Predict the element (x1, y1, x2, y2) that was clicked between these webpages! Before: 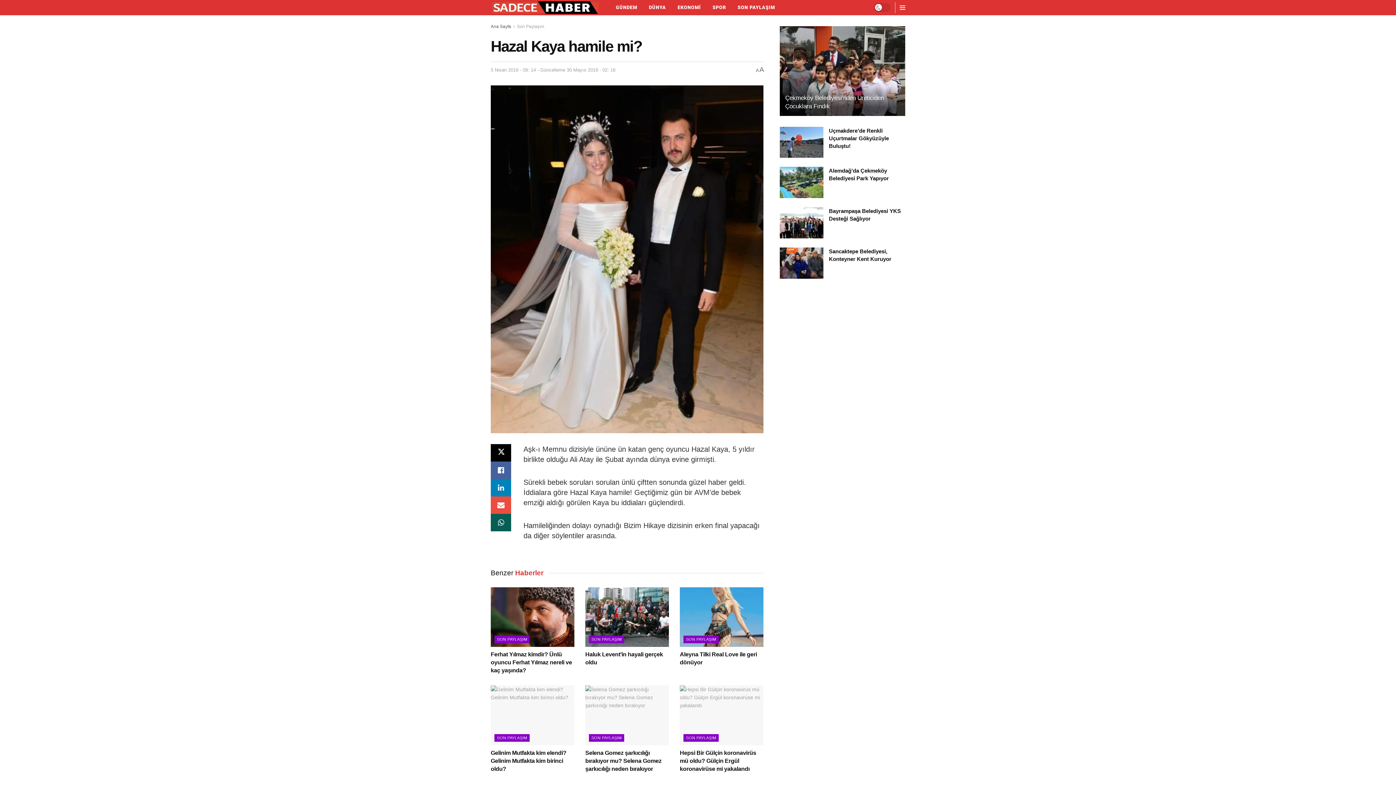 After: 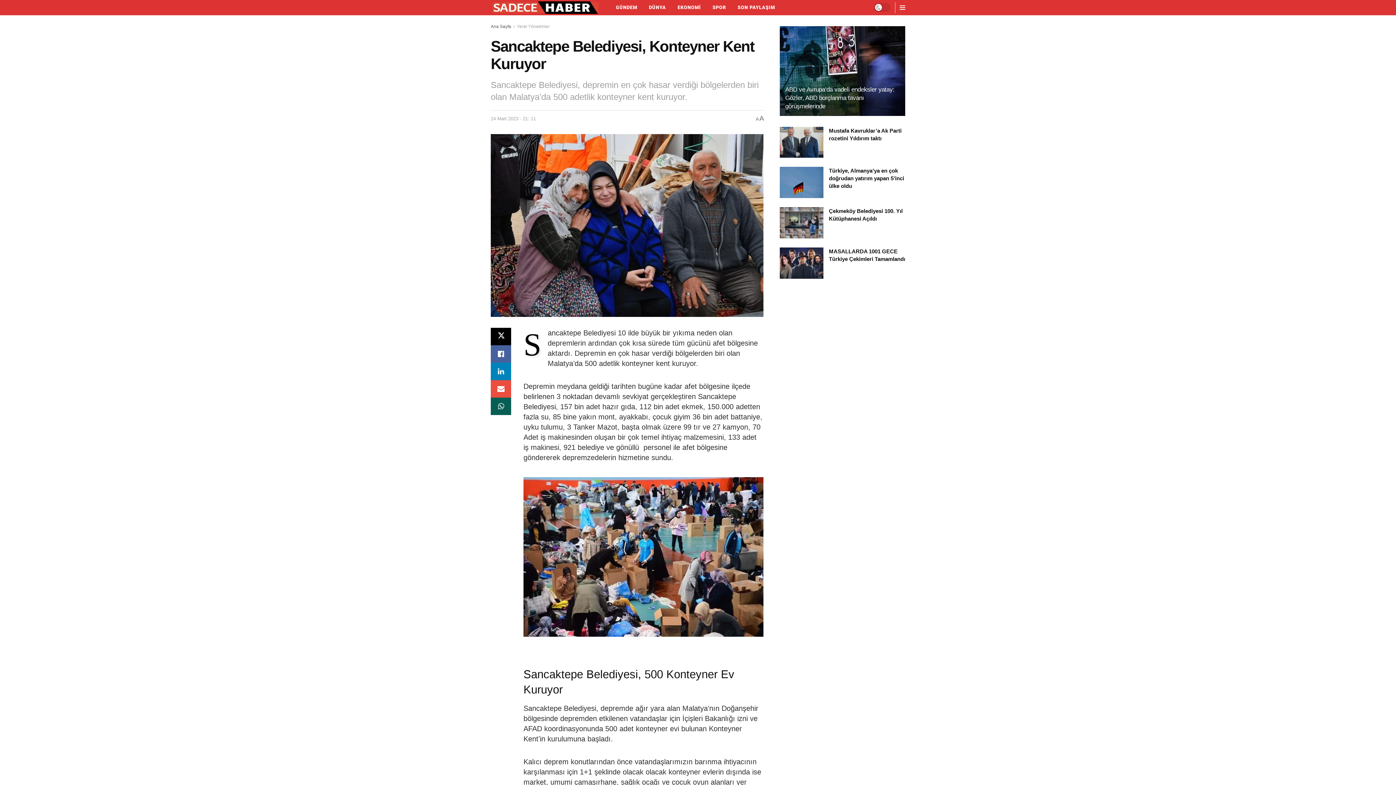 Action: bbox: (780, 247, 823, 278) label: Read article: Sancaktepe Belediyesi, Konteyner Kent Kuruyor